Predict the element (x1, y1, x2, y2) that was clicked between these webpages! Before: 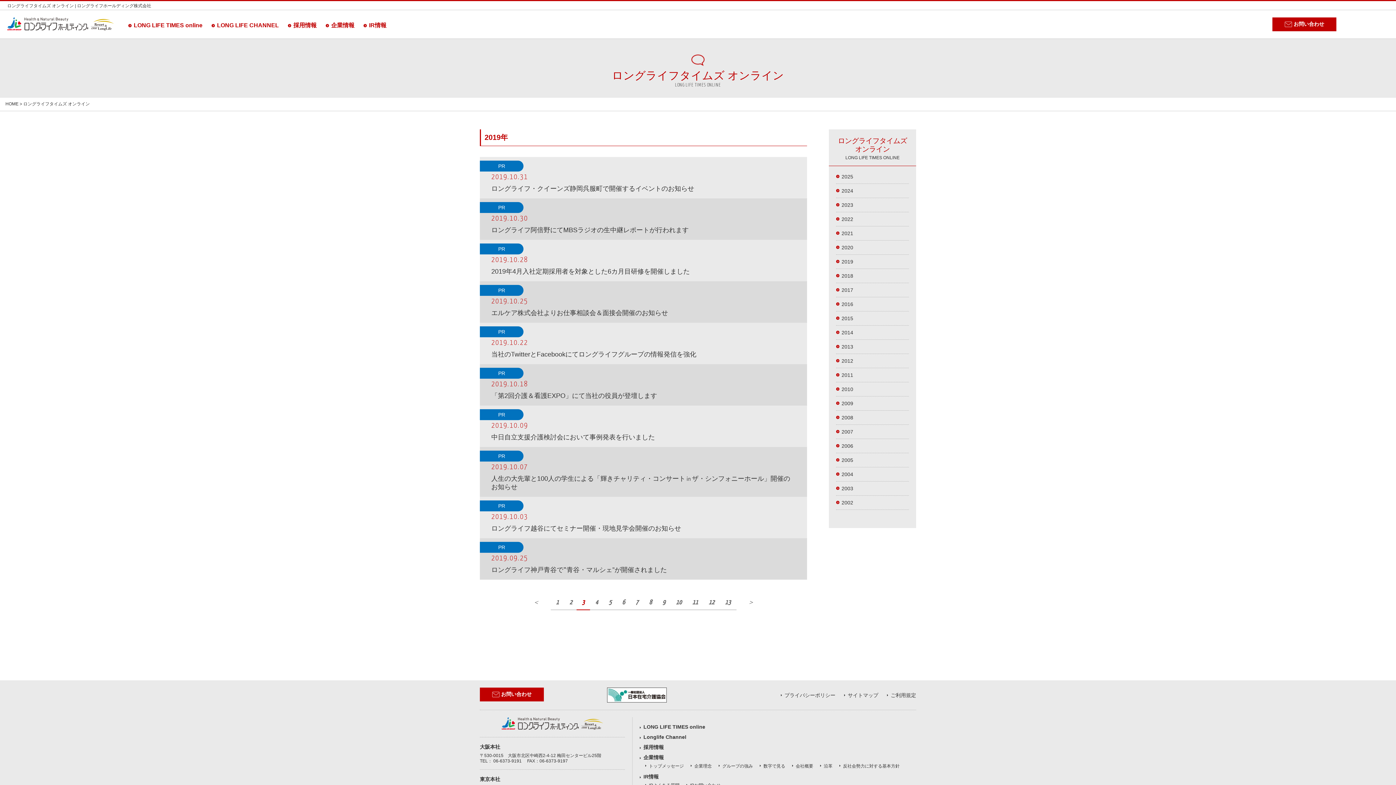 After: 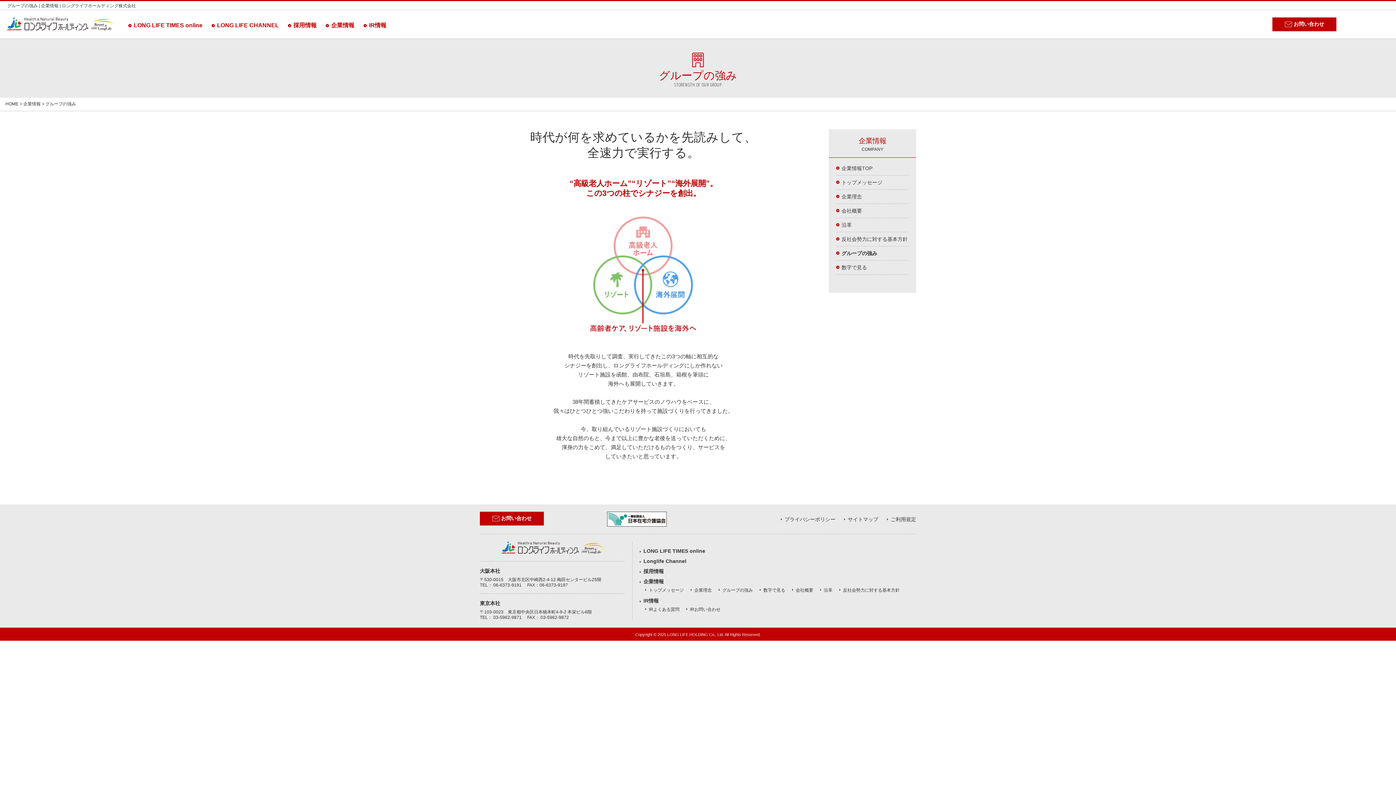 Action: label: グループの強み bbox: (722, 764, 753, 769)